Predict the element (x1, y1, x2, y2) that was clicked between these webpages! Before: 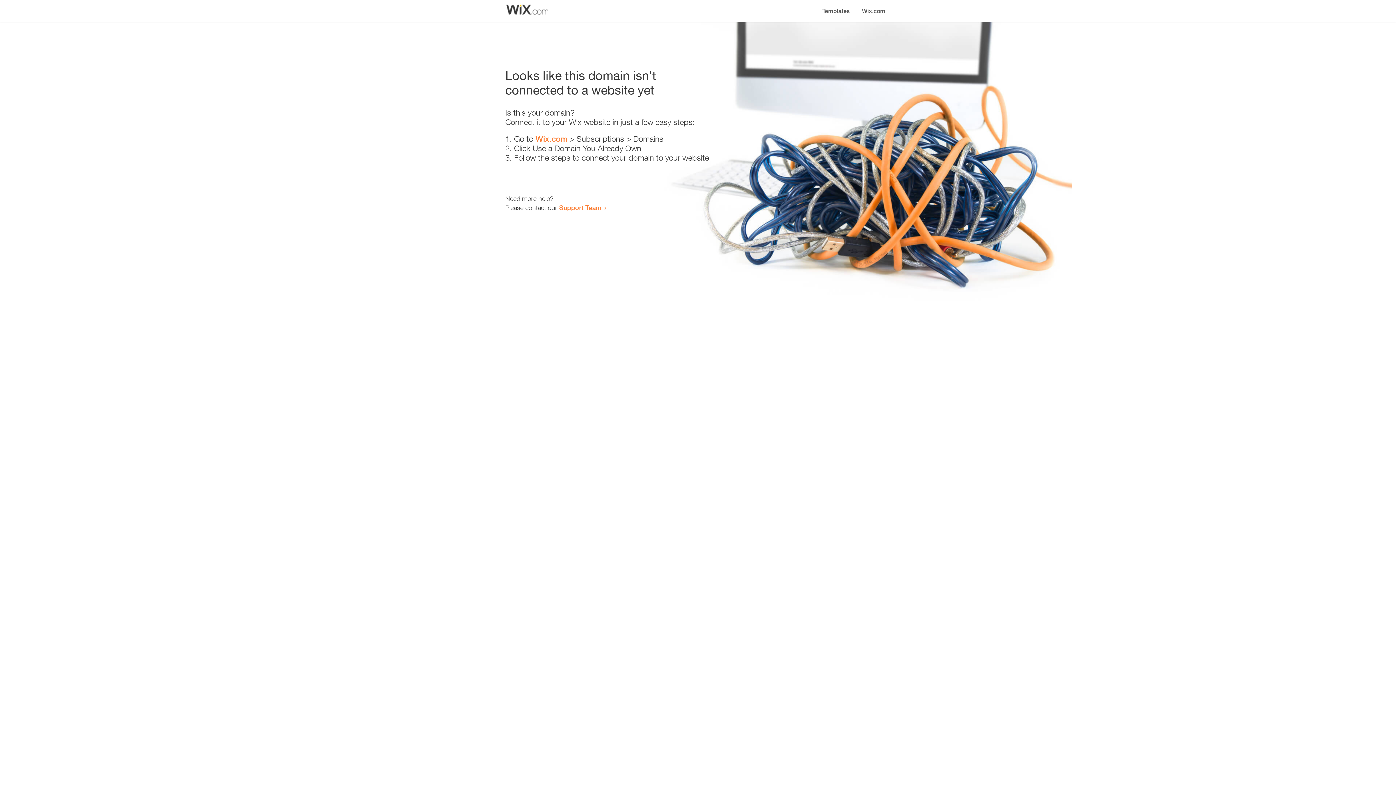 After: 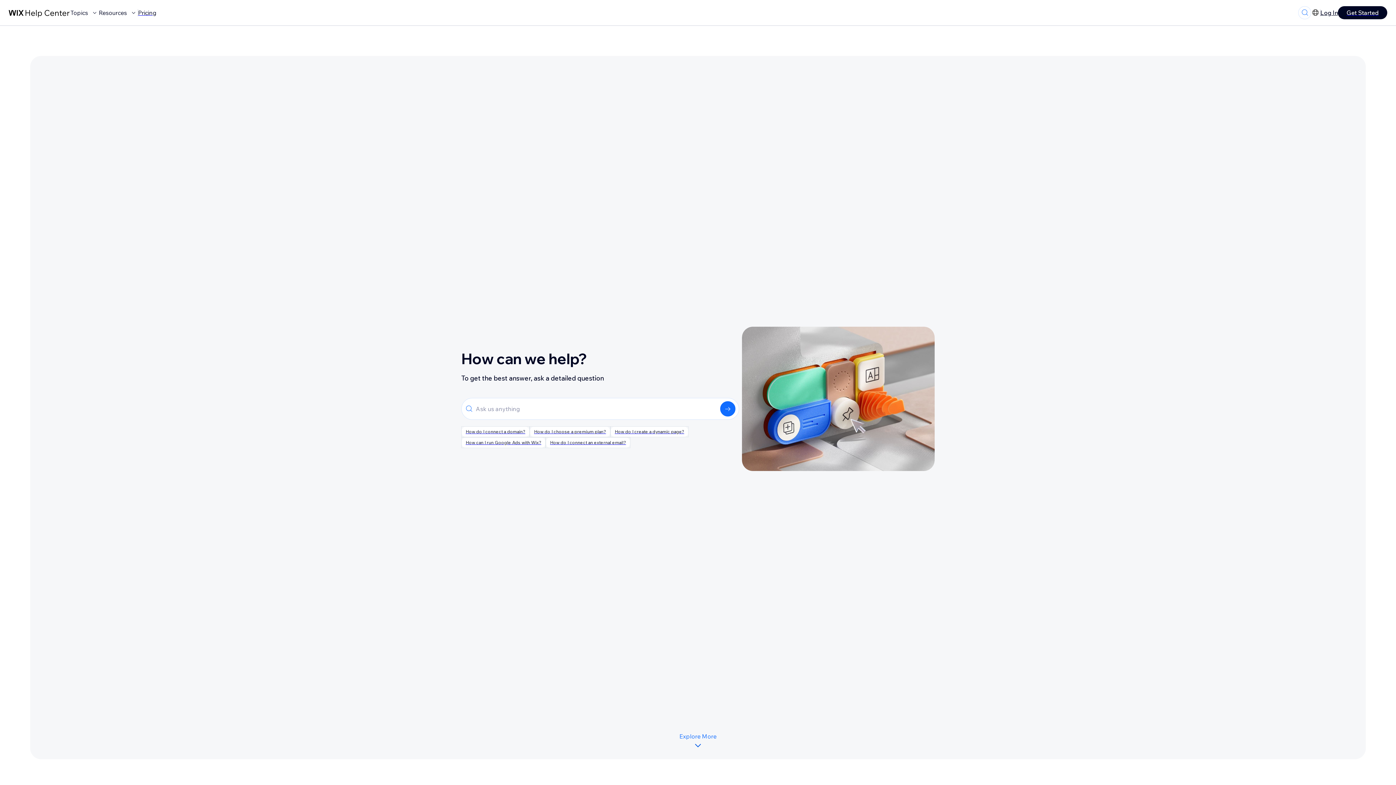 Action: bbox: (559, 203, 601, 211) label: Support Team